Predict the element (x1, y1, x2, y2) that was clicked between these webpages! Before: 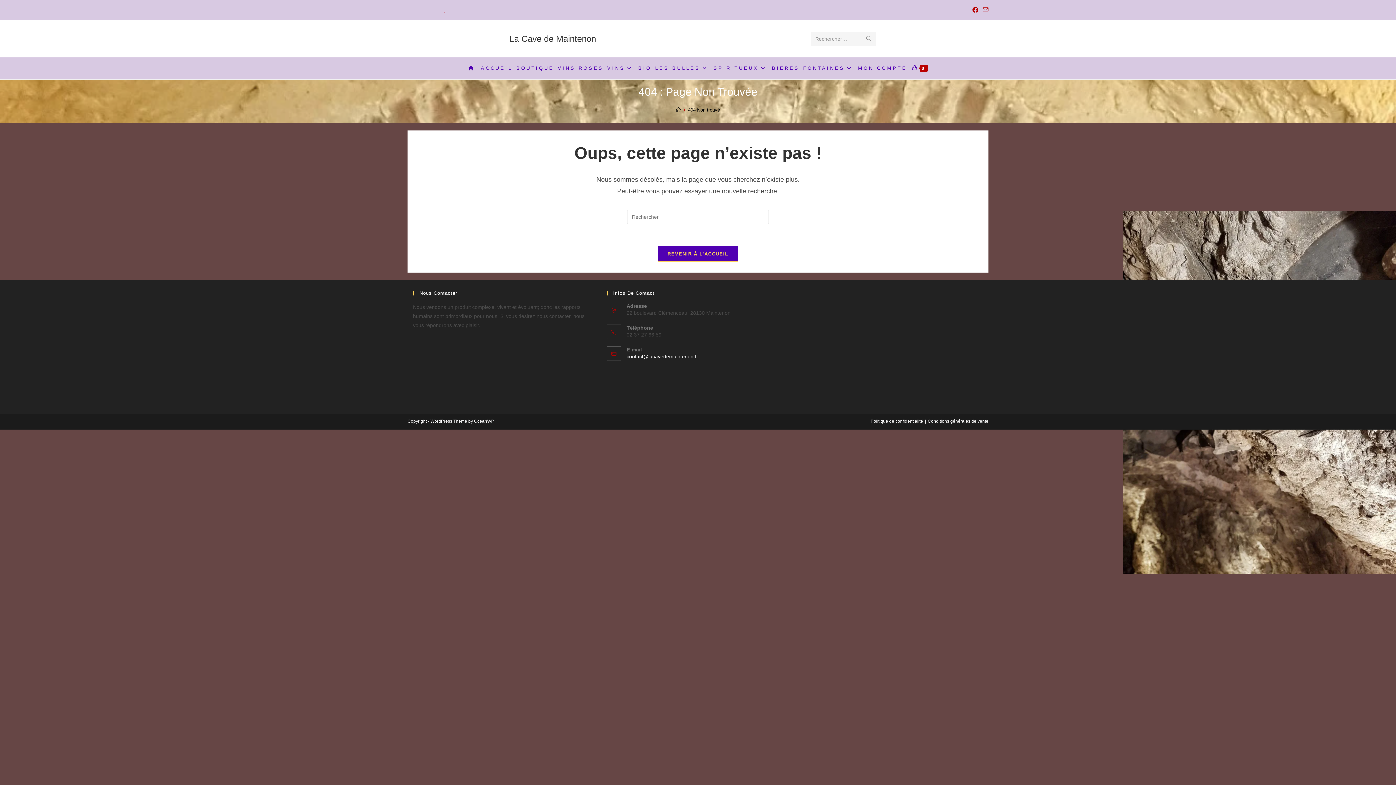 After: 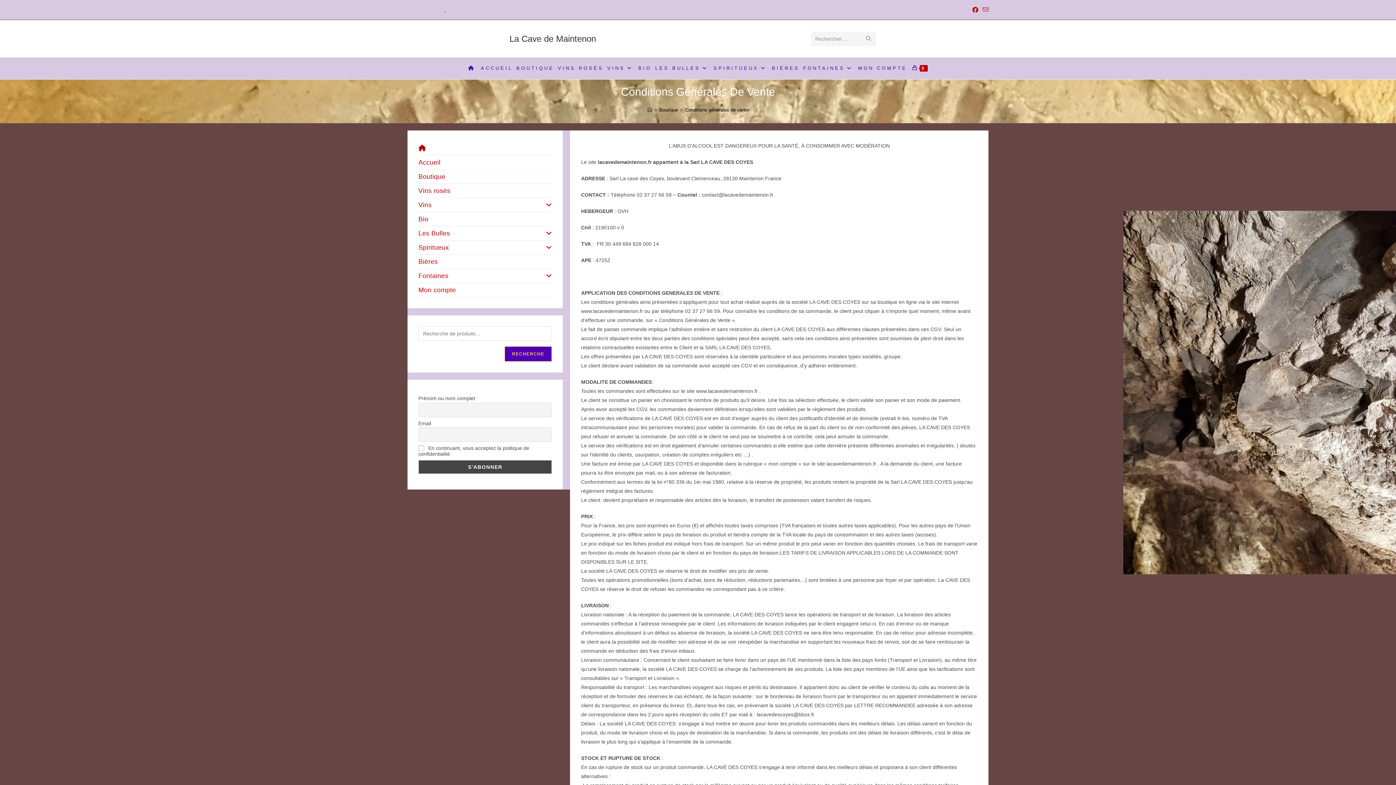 Action: bbox: (928, 418, 988, 424) label: Conditions générales de vente